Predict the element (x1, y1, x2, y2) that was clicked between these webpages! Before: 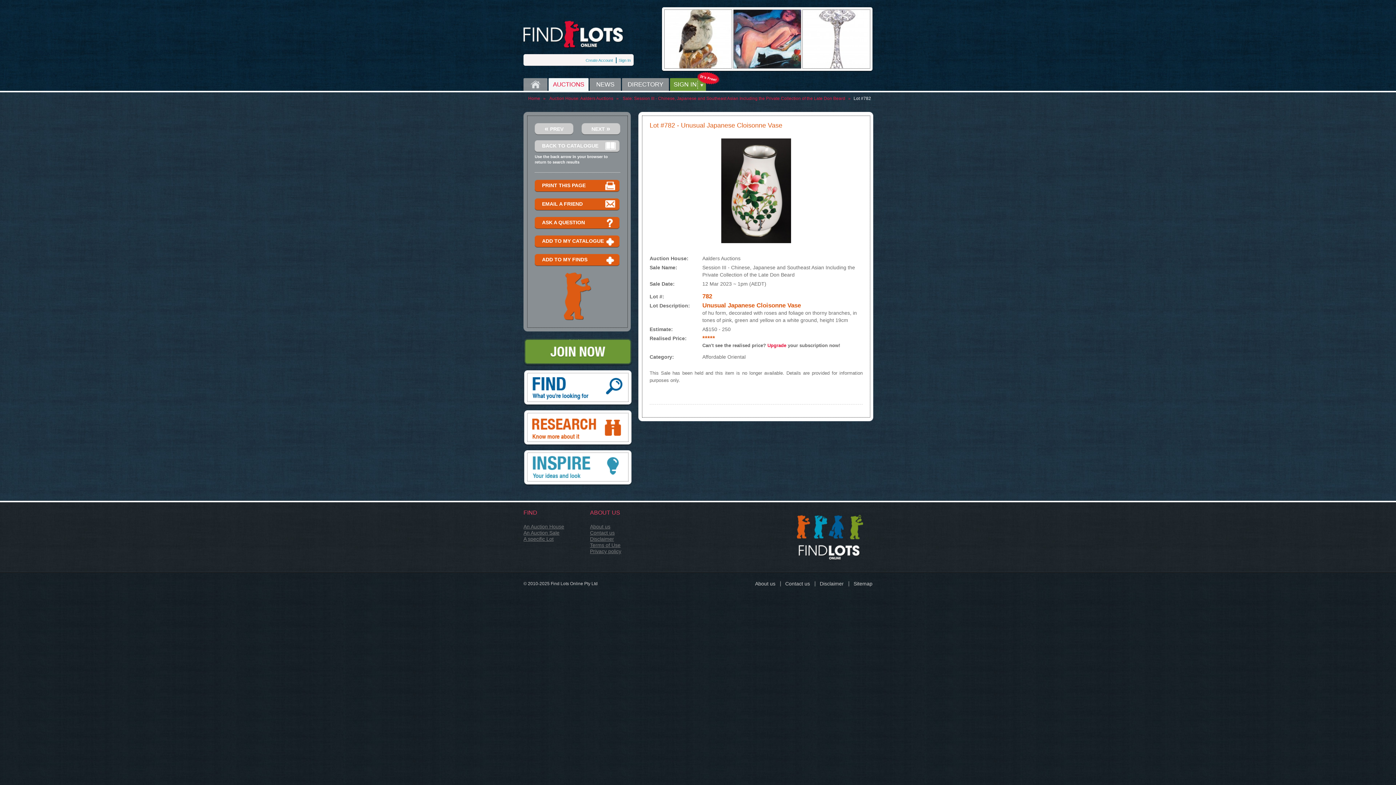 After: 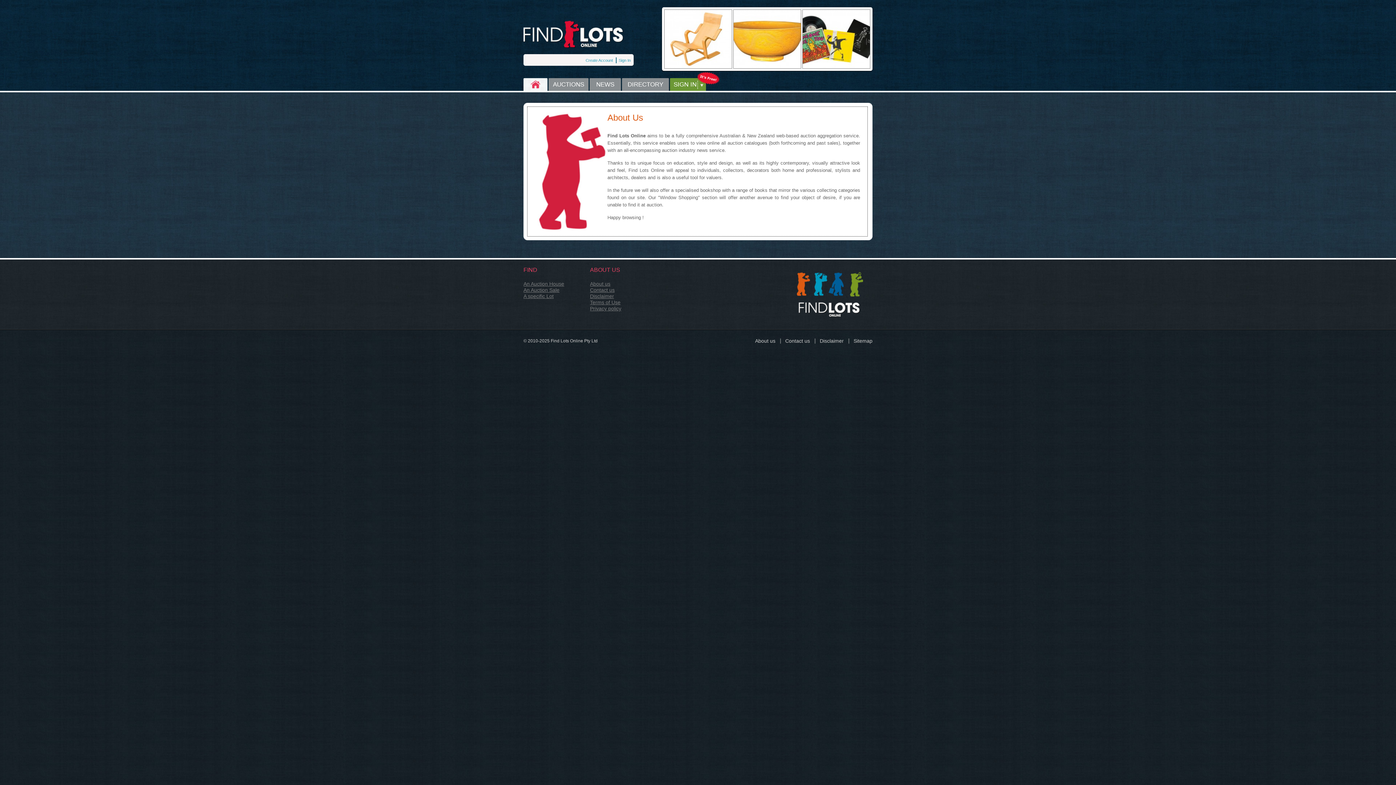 Action: label: About us bbox: (755, 581, 775, 586)